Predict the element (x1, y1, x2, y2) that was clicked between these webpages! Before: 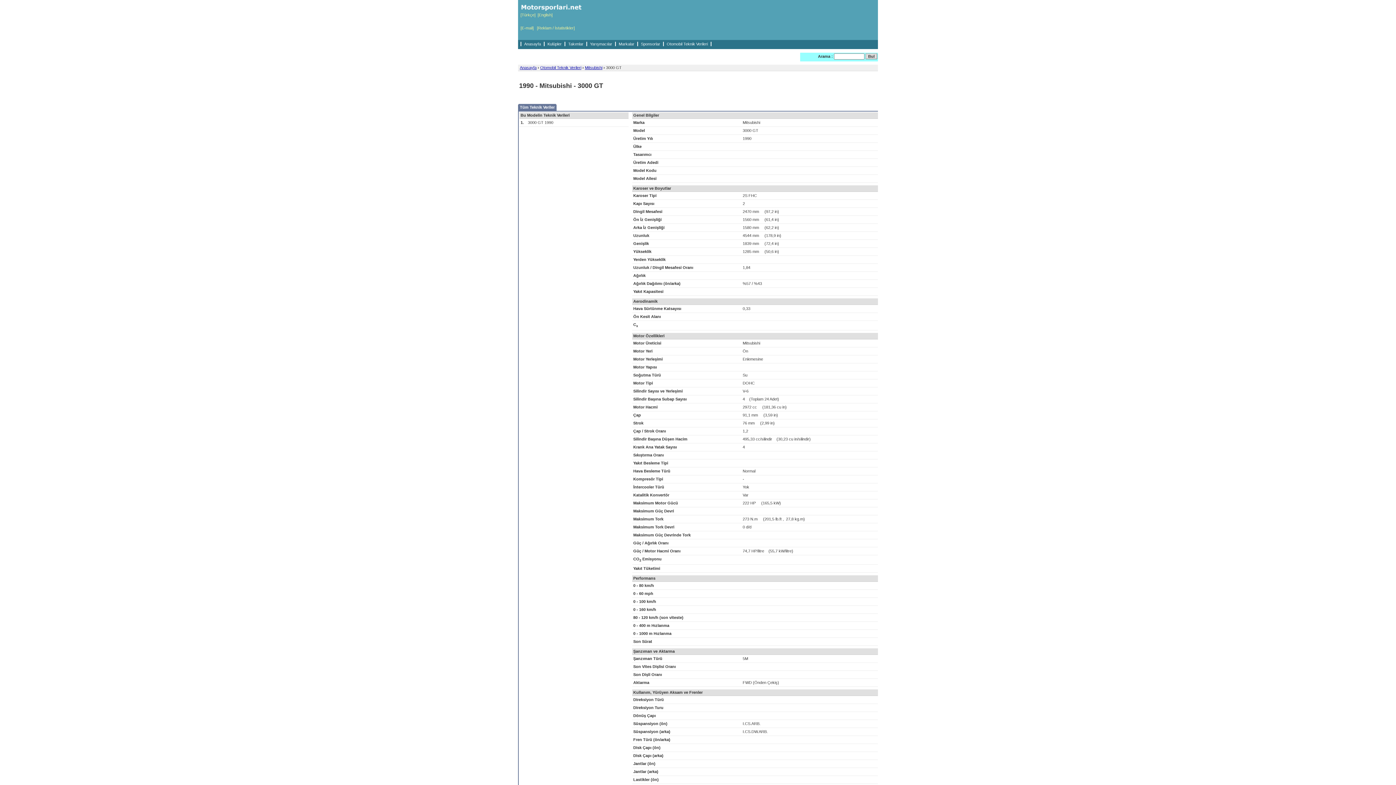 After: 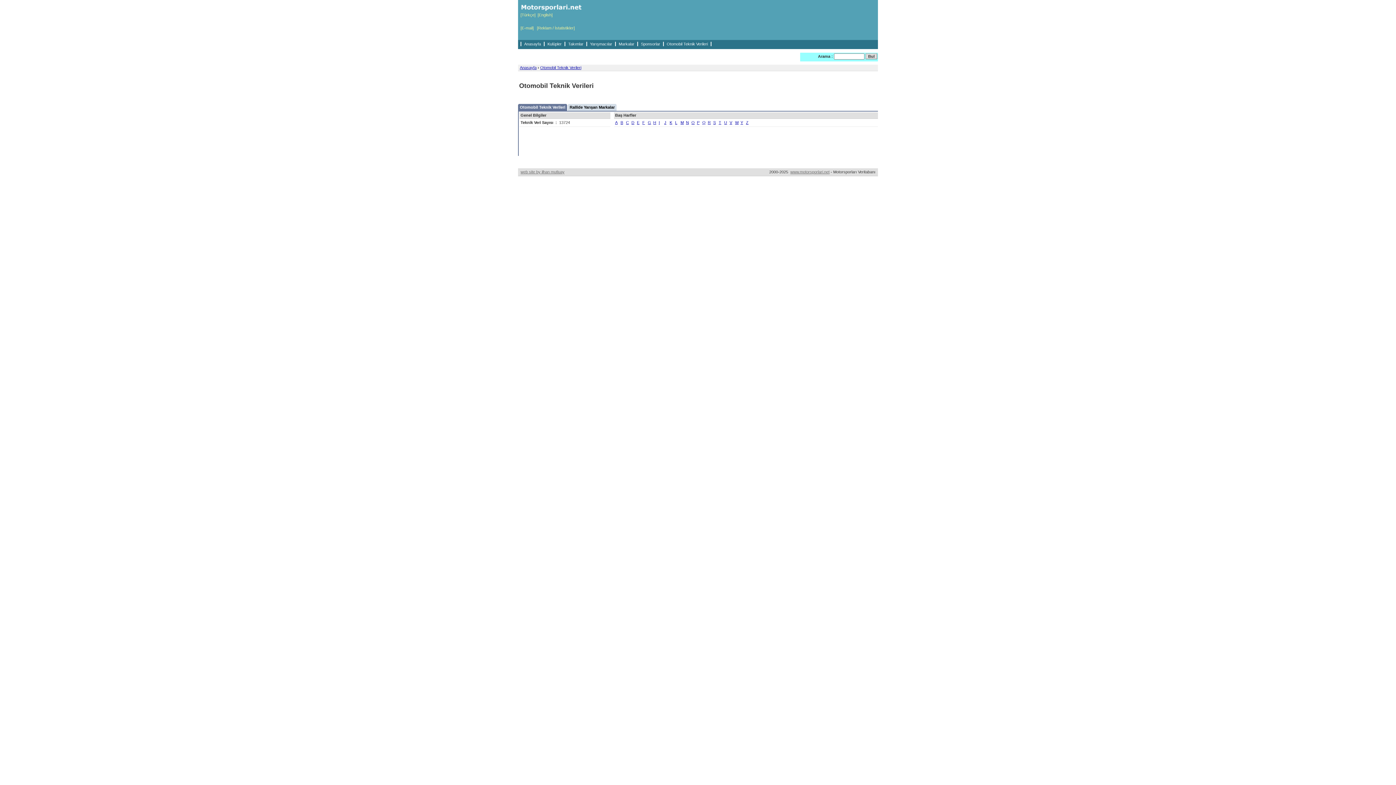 Action: label: Otomobil Teknik Verileri bbox: (666, 41, 708, 46)